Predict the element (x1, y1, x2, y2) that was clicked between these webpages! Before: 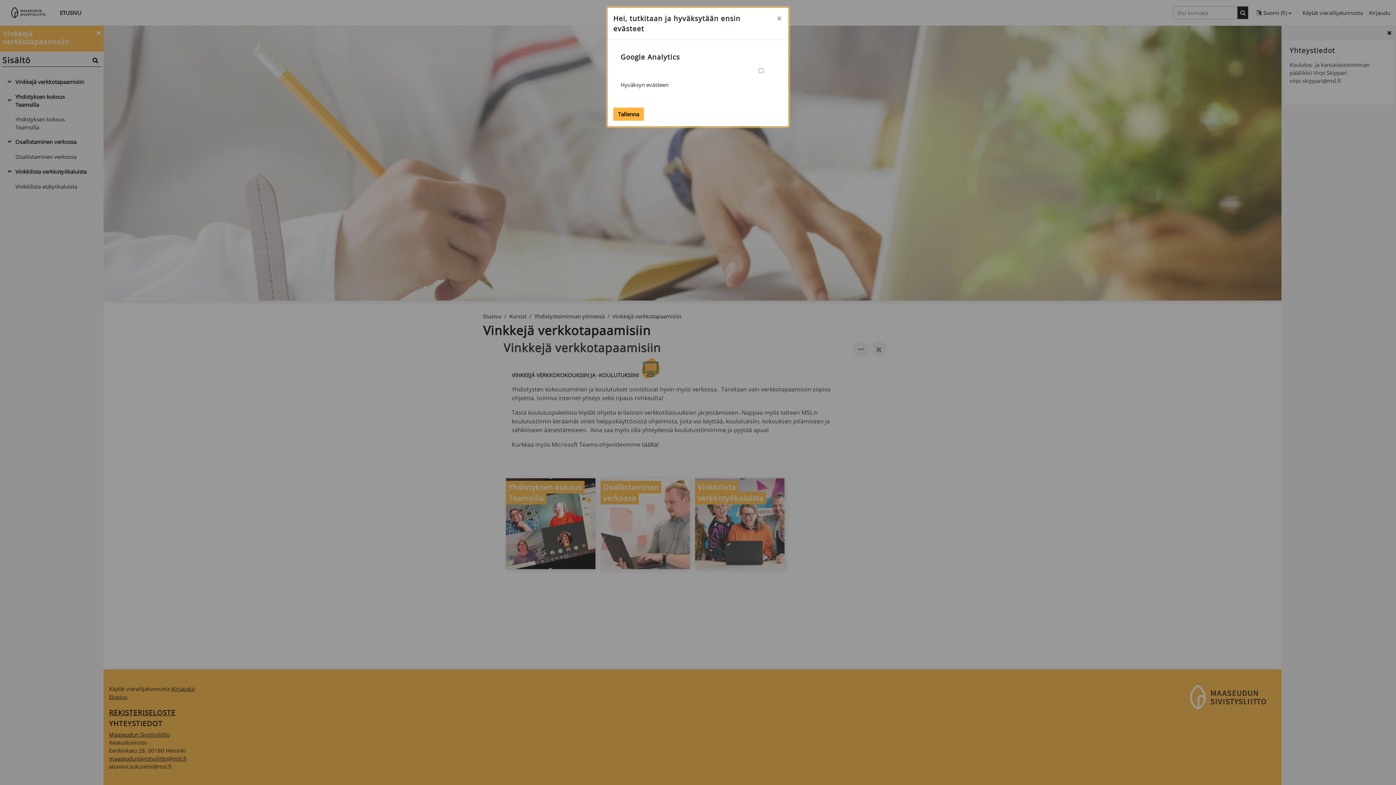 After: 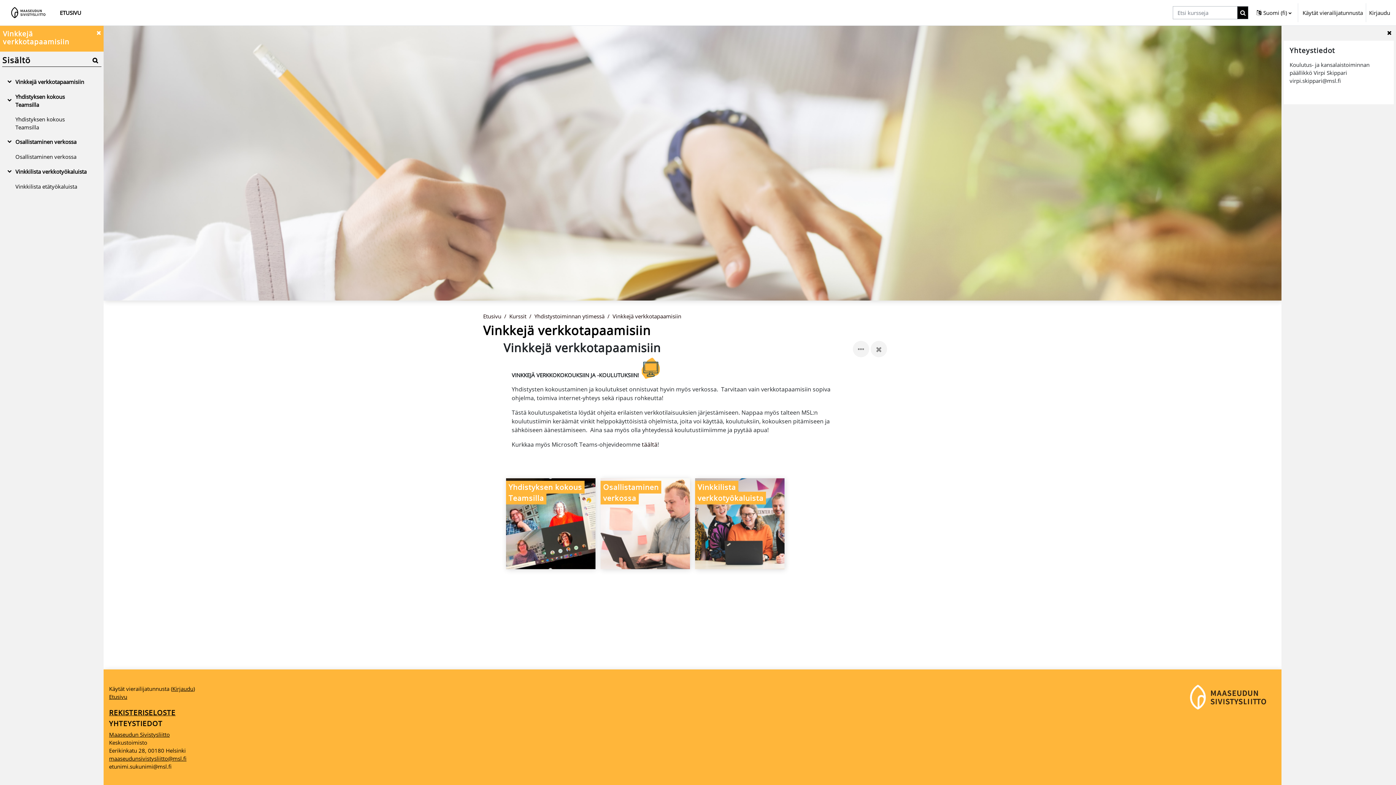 Action: label: Sulje bbox: (771, 8, 787, 28)